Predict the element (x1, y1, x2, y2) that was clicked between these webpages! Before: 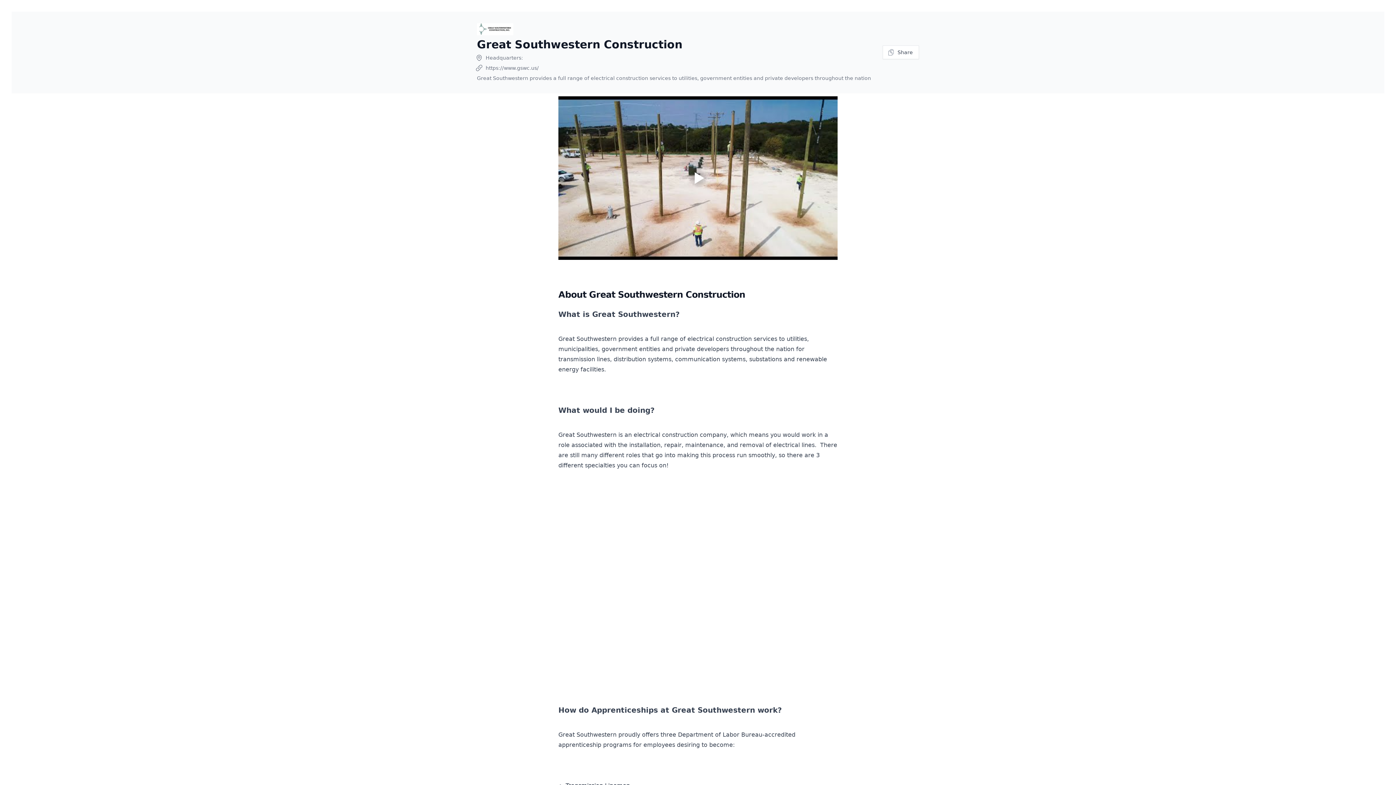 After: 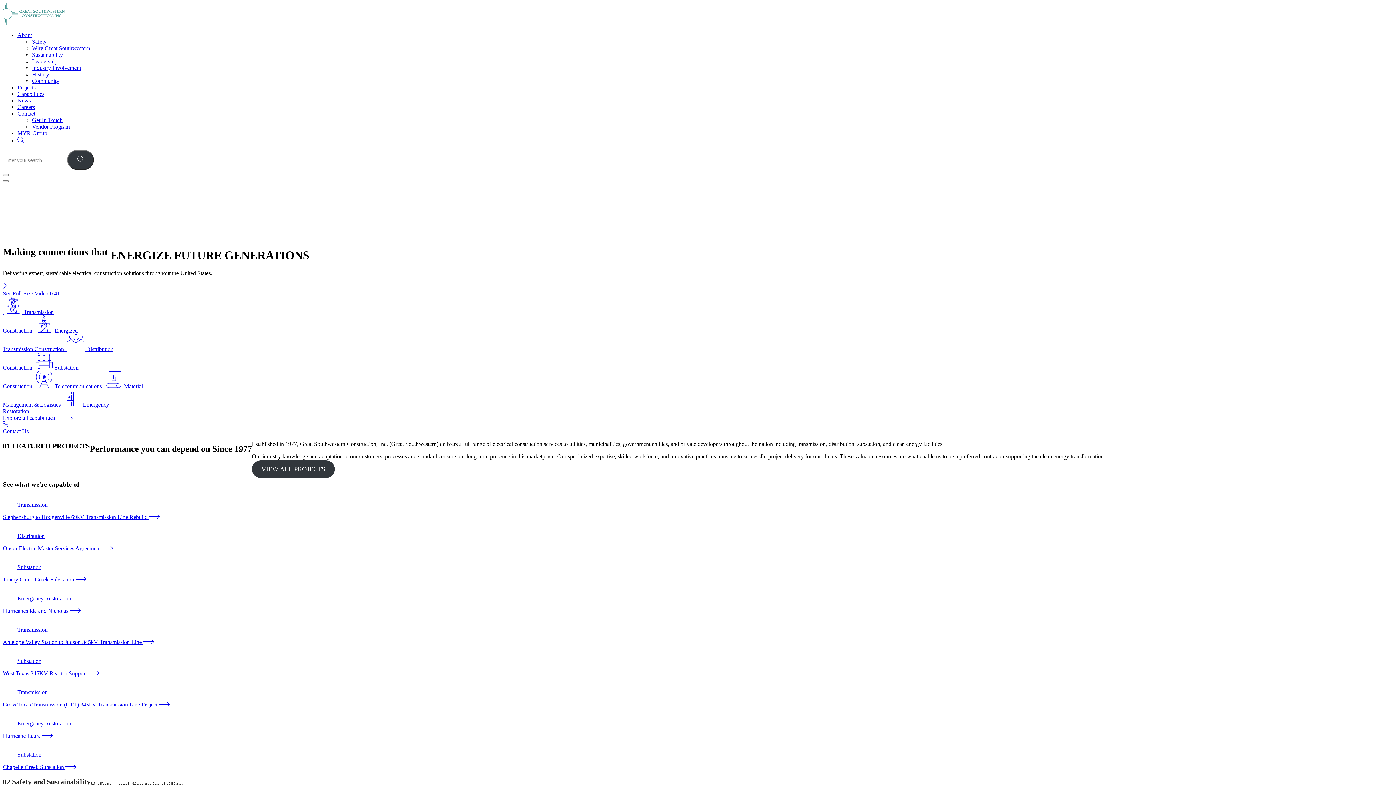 Action: bbox: (477, 64, 538, 71) label: https://www.gswc.us/